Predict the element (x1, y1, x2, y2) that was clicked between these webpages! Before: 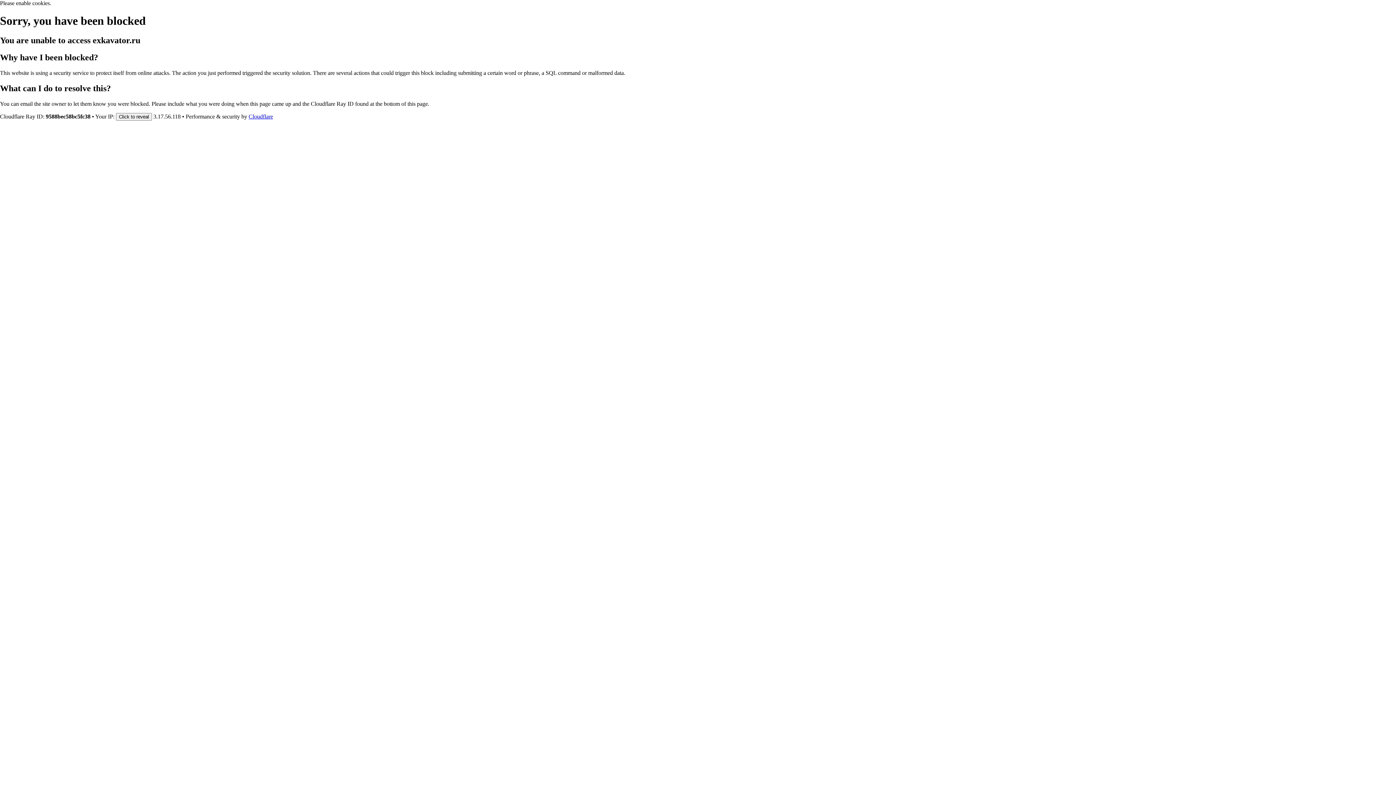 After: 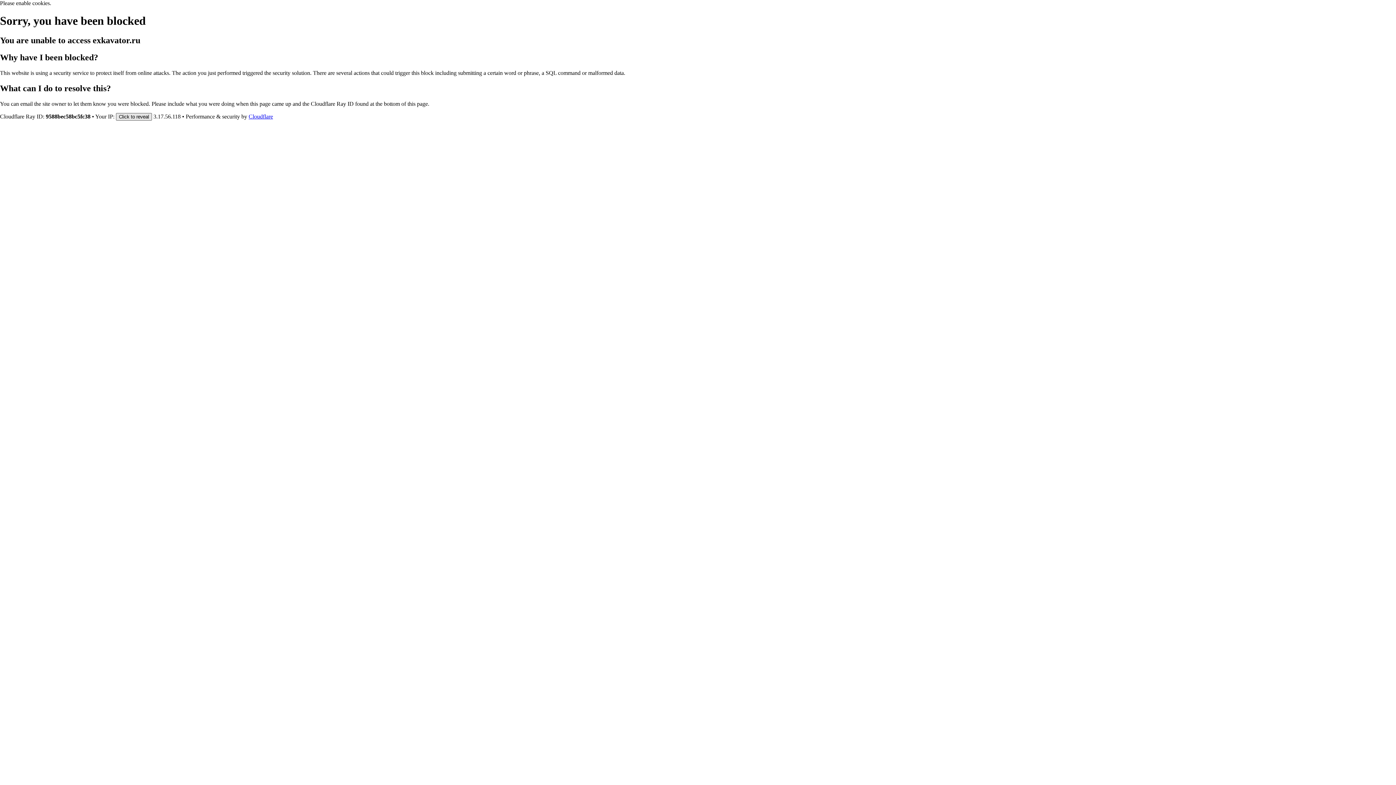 Action: bbox: (116, 112, 152, 120) label: Click to reveal